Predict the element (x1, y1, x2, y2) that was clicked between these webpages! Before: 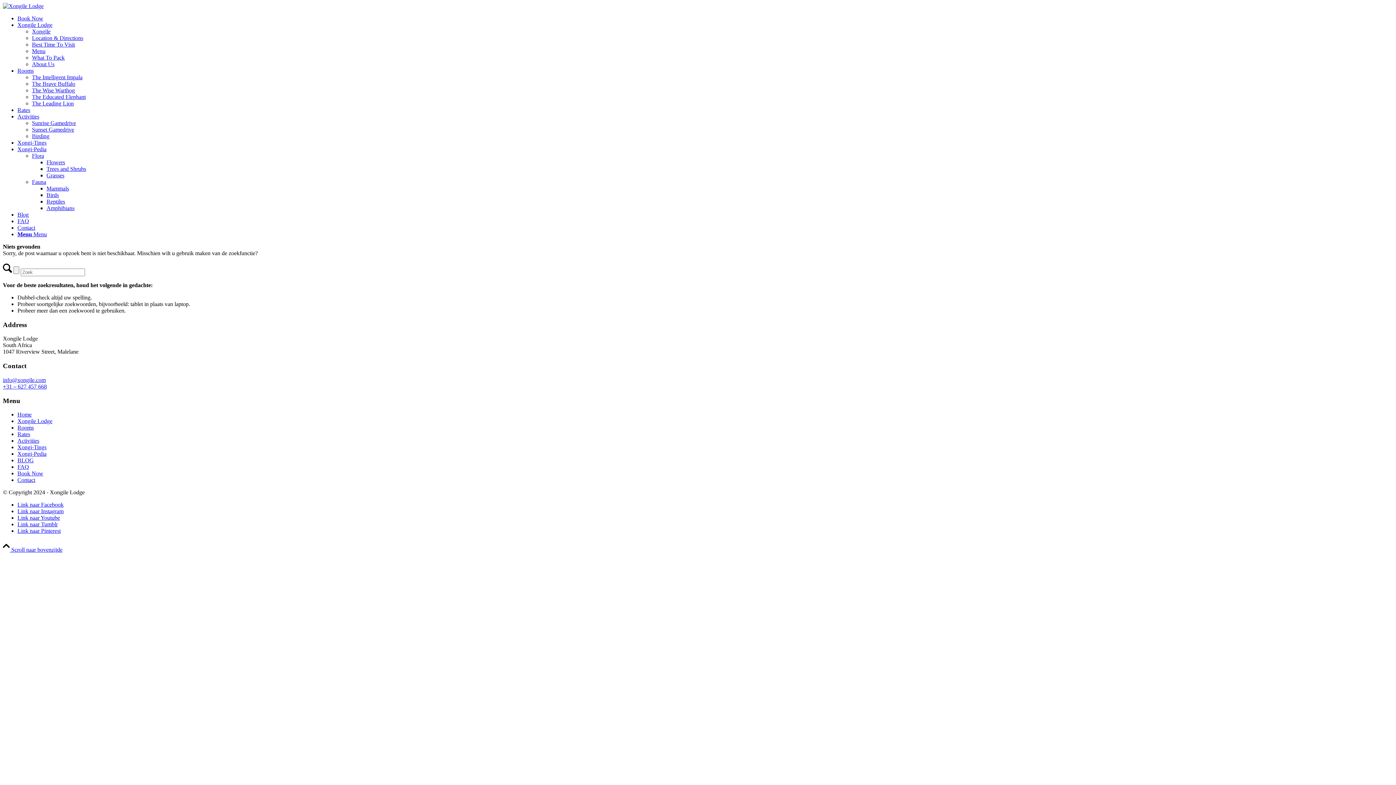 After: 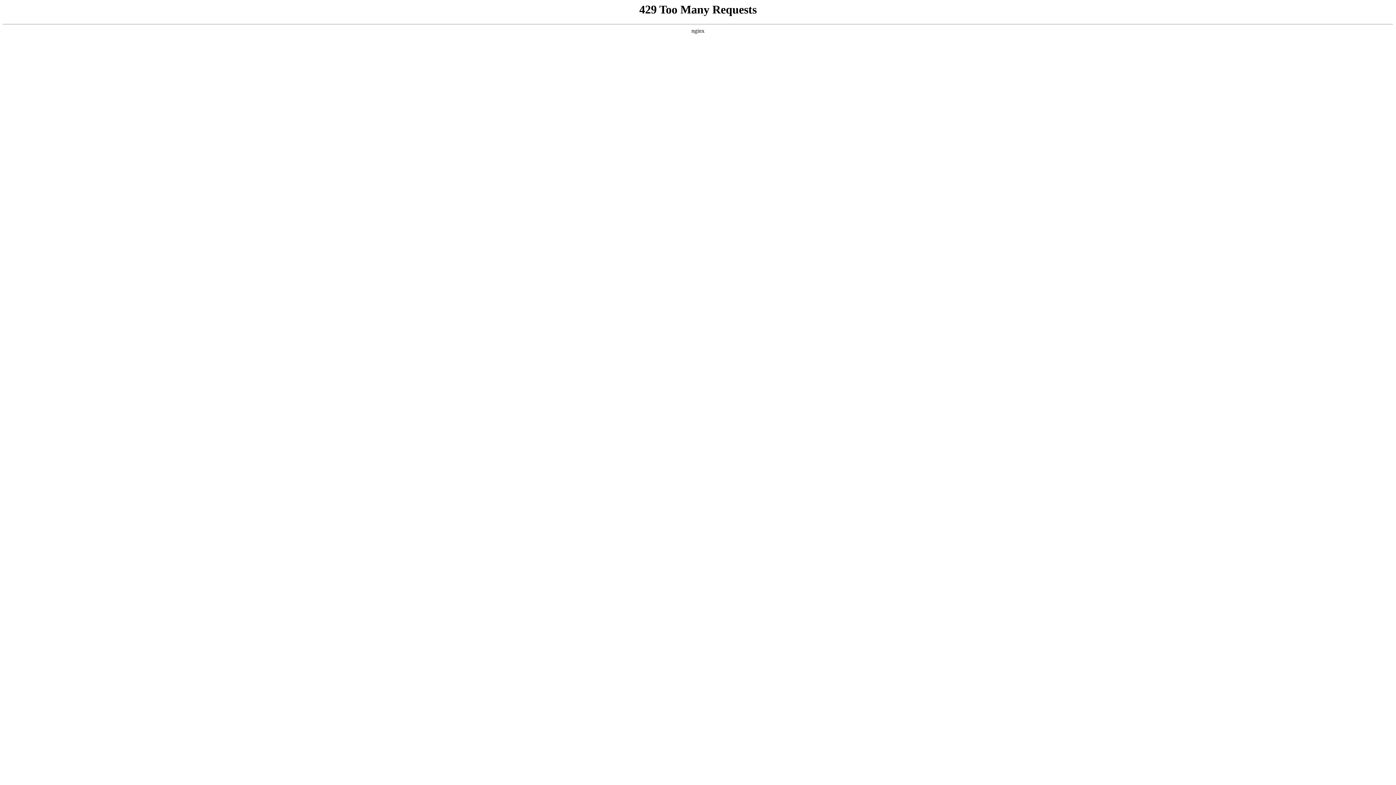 Action: bbox: (32, 93, 85, 100) label: The Educated Elephant